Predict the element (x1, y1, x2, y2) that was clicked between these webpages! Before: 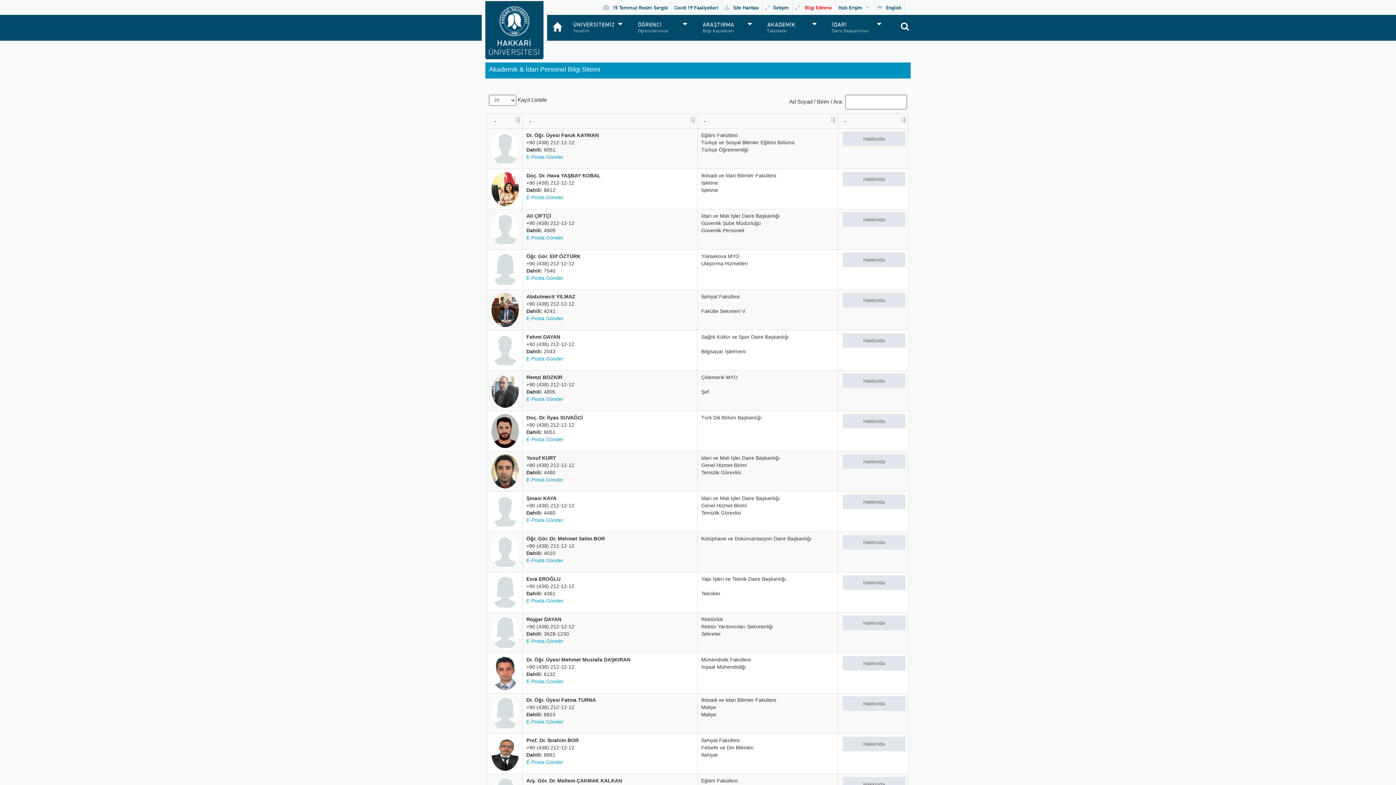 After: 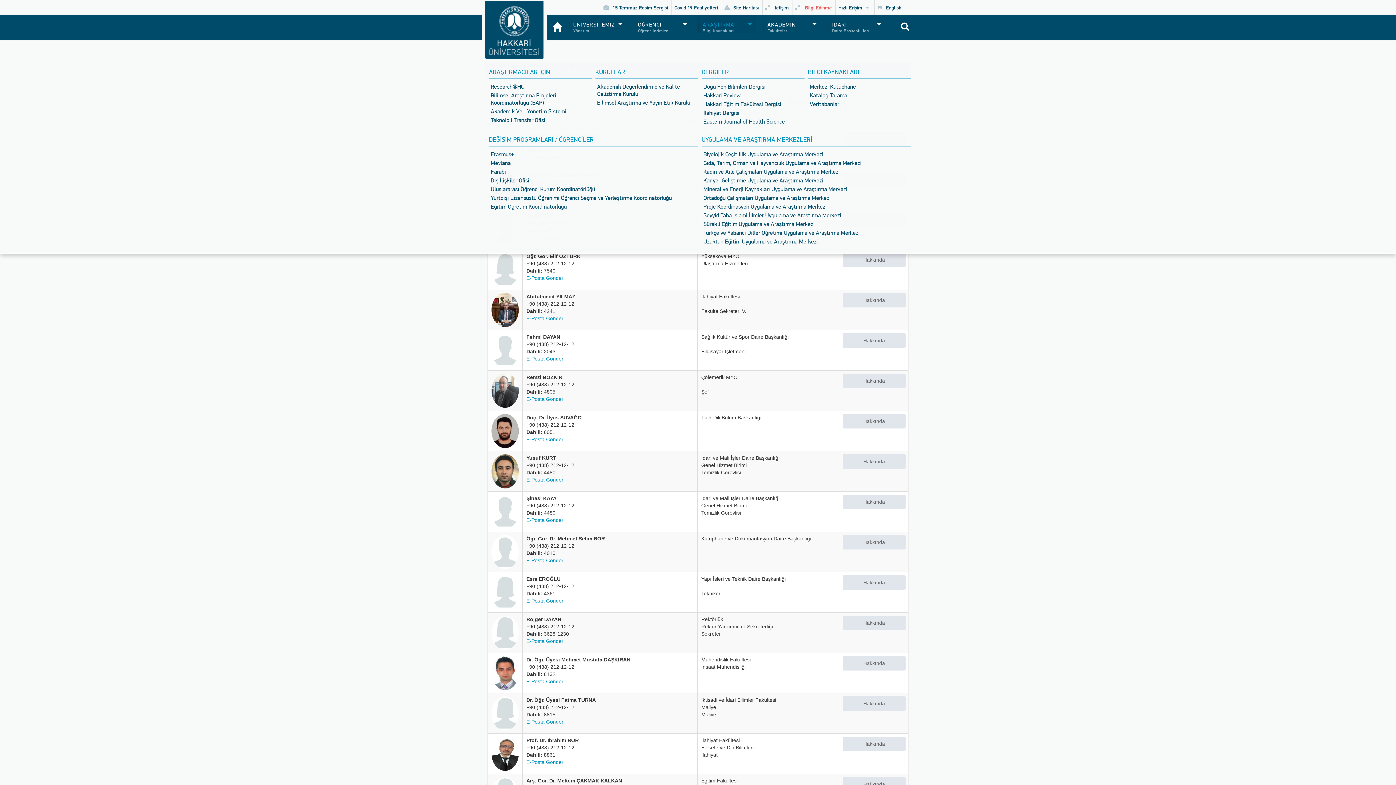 Action: bbox: (697, 14, 756, 33) label: ARAŞTIRMA